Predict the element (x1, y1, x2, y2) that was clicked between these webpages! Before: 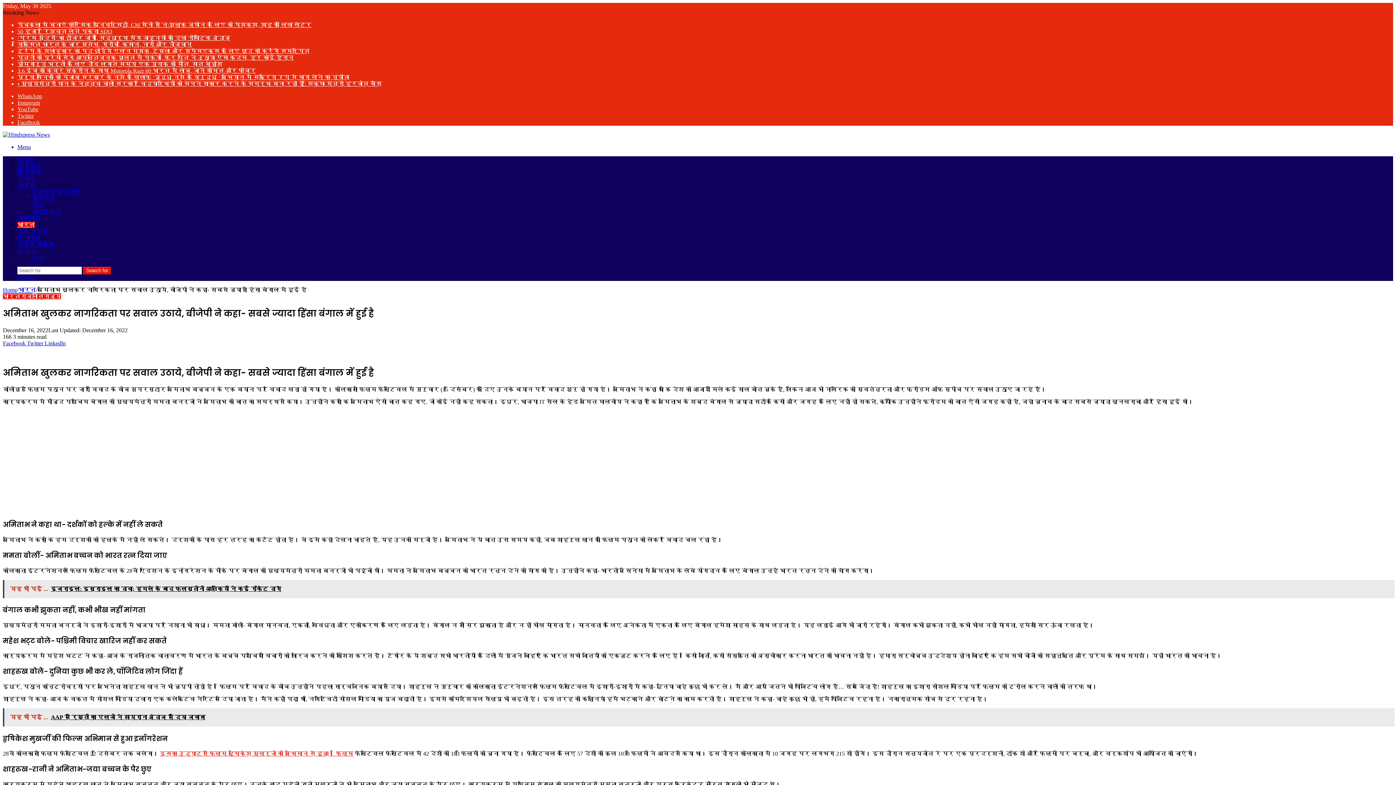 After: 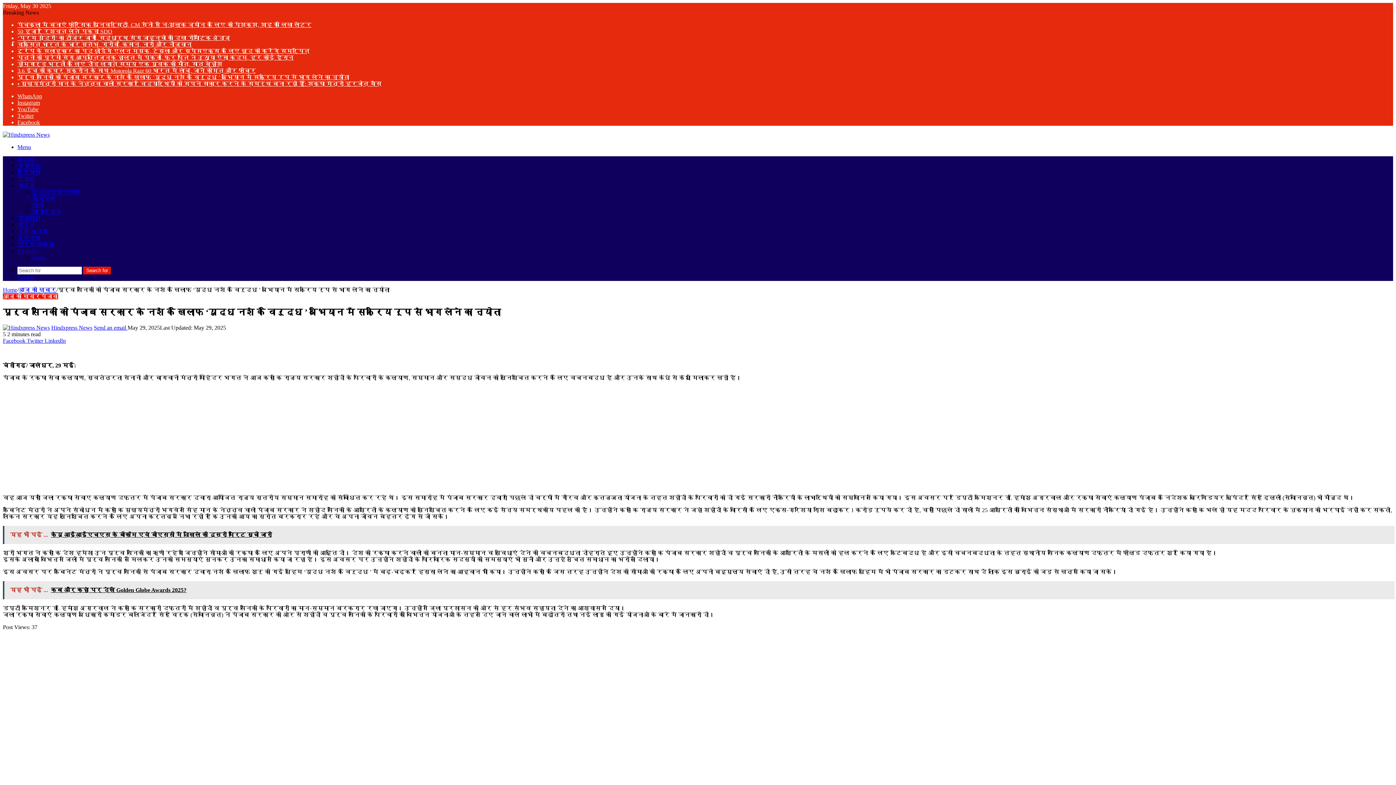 Action: label: पूर्व सैनिकों को पंजाब सरकार के नशे के खिलाफ ‘युद्ध नशे के विरुद्ध ’ अभियान में सक्रिय रूप से भाग लेने का न्योता bbox: (17, 74, 349, 80)